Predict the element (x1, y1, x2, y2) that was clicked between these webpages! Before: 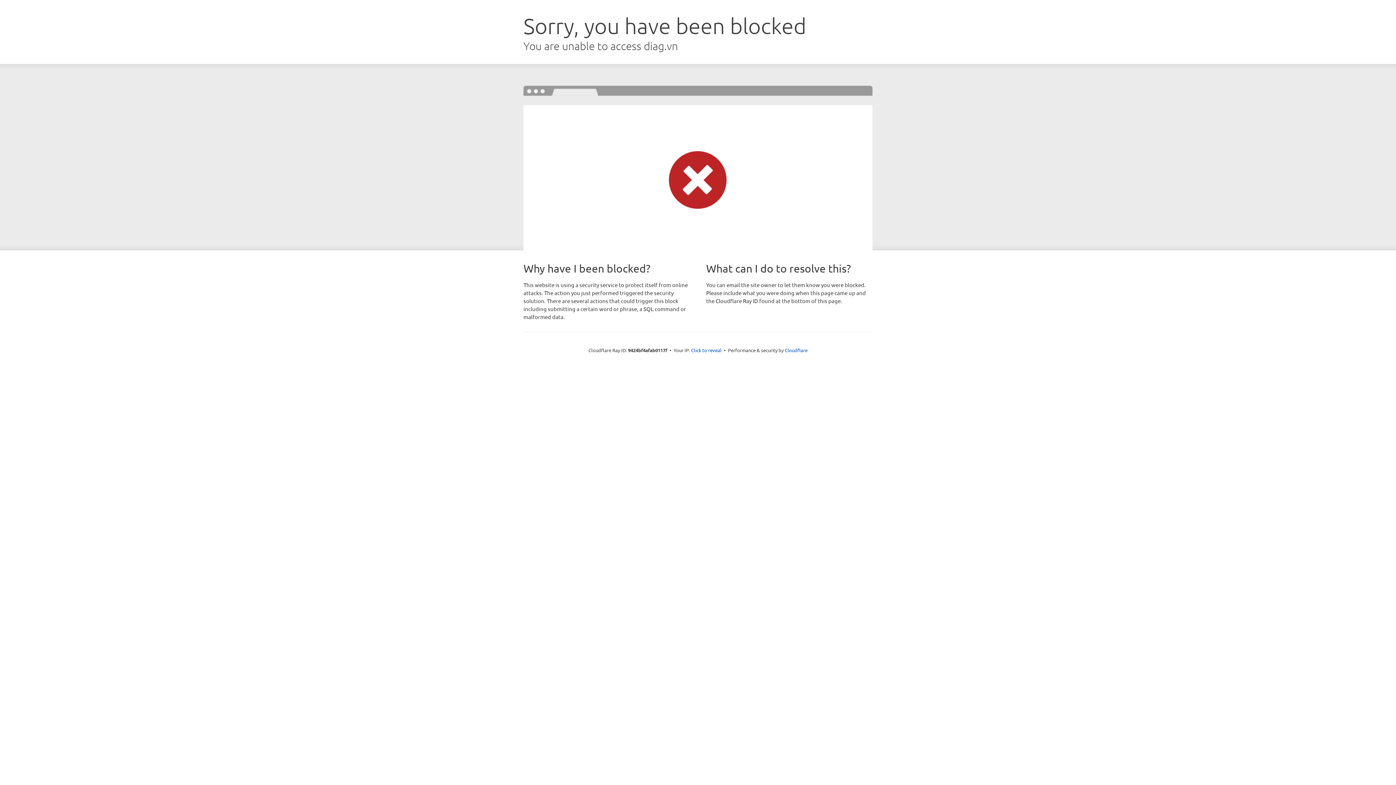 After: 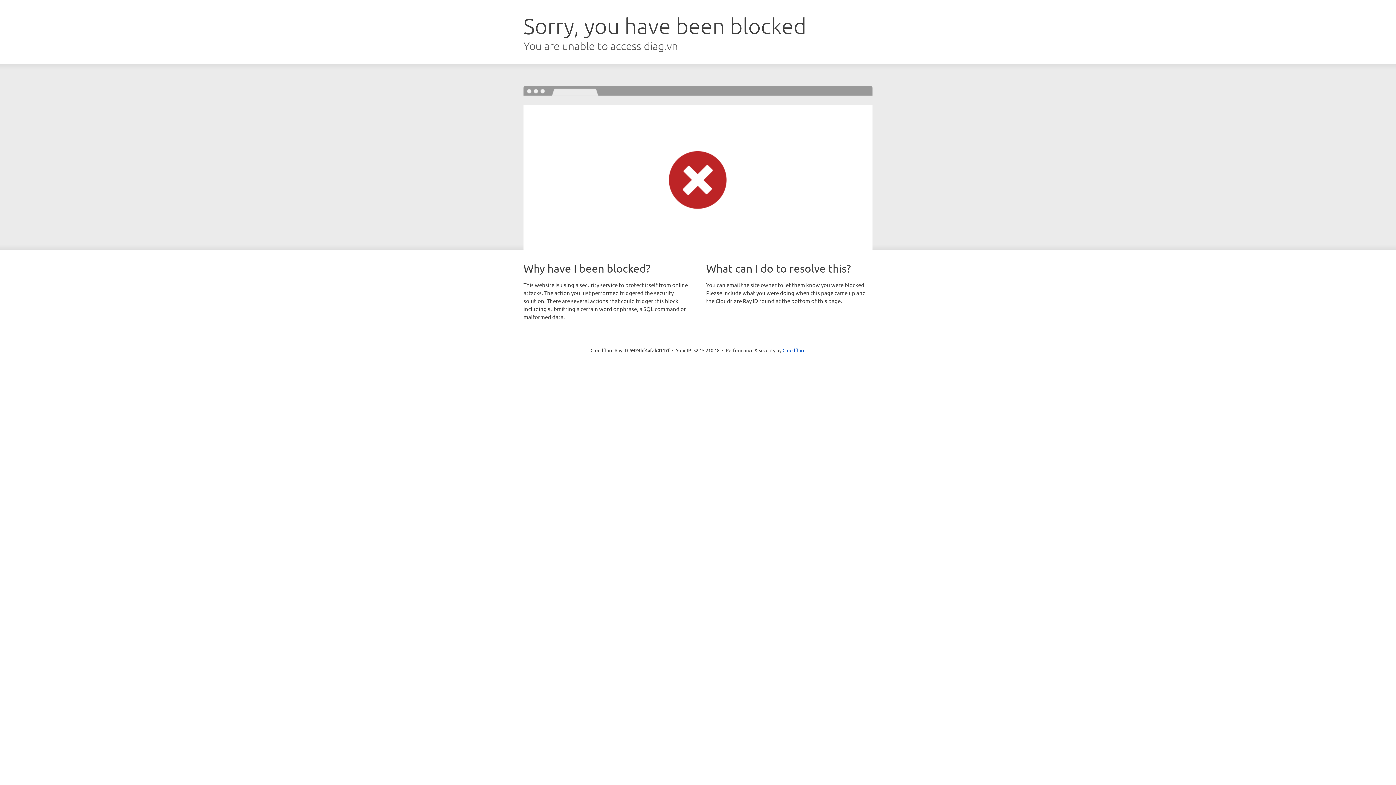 Action: bbox: (691, 346, 721, 353) label: Click to reveal